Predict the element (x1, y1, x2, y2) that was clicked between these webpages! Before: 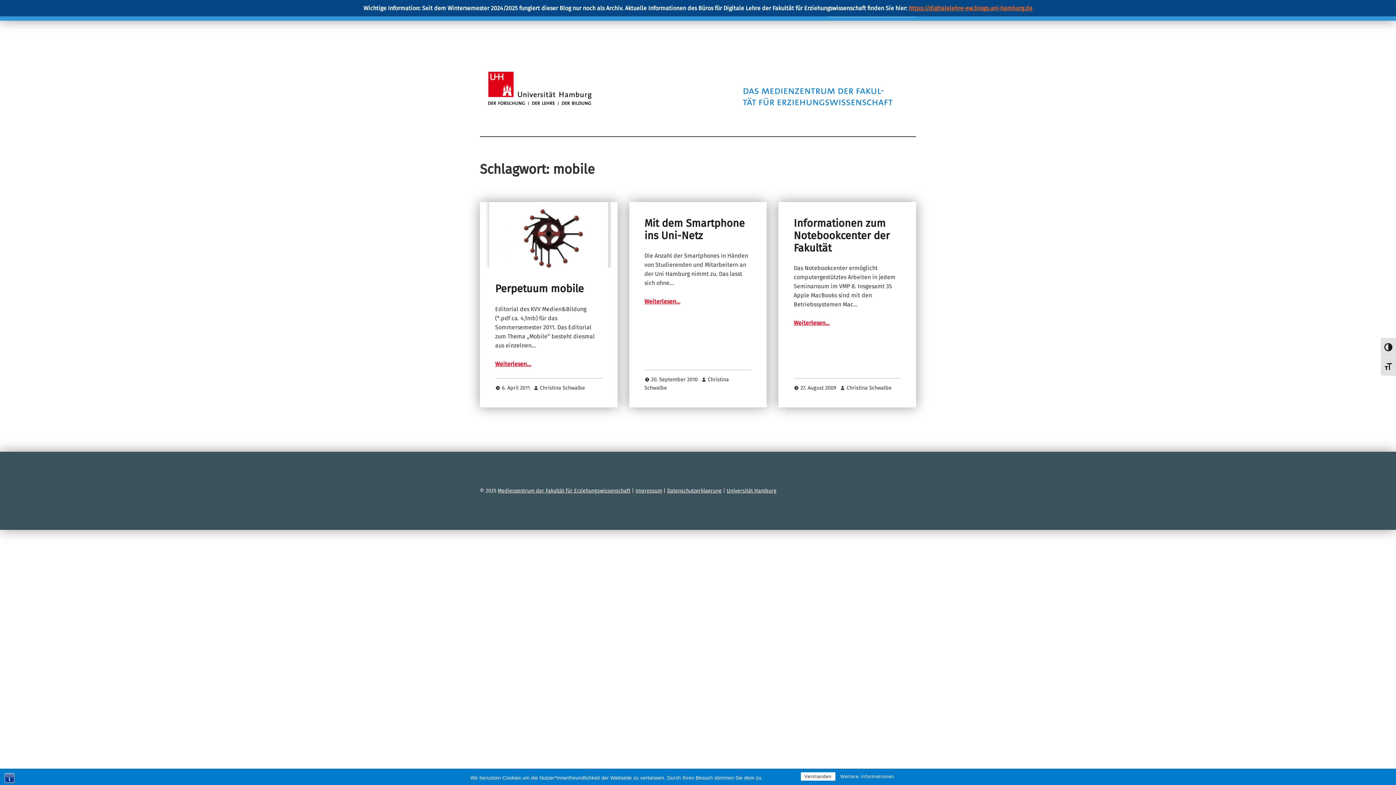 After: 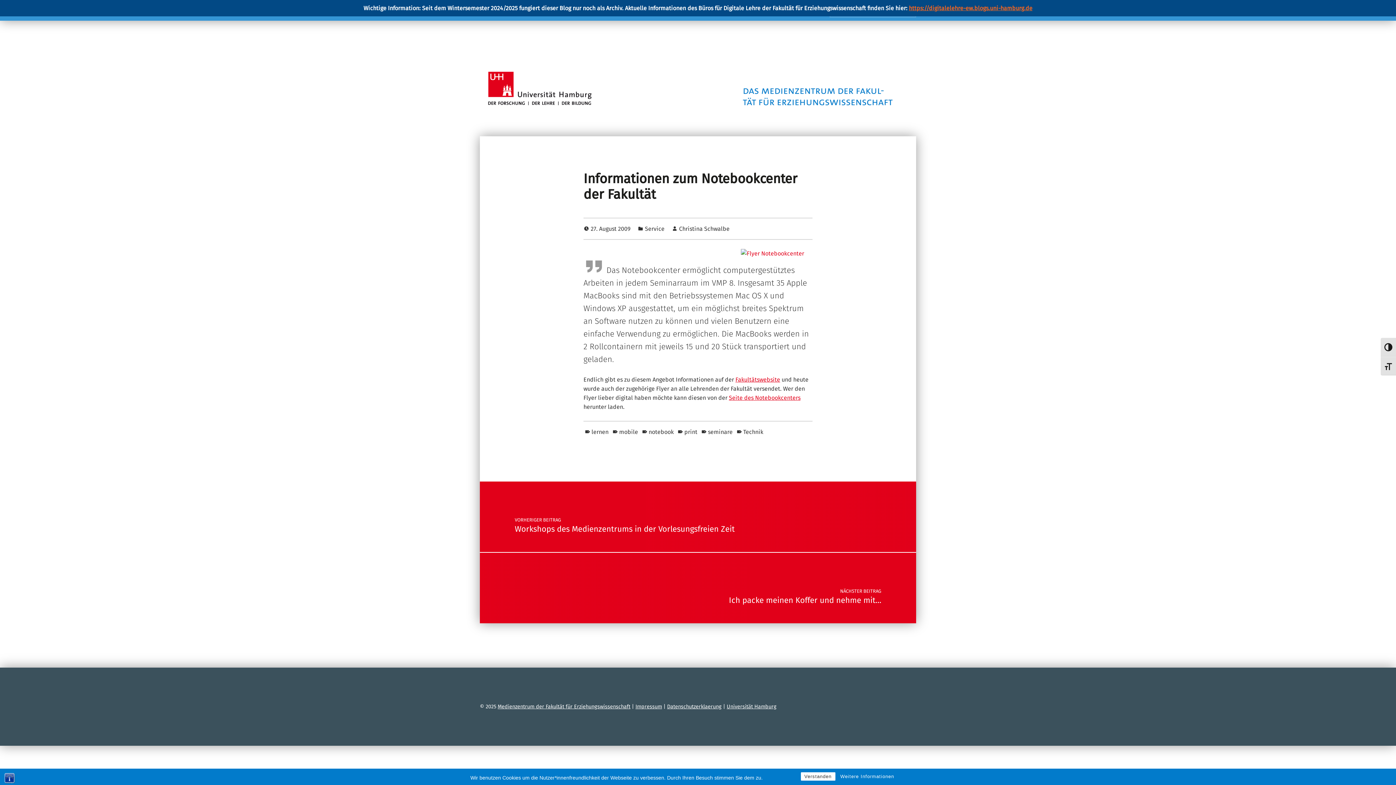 Action: label: 27. August 2009  bbox: (800, 384, 838, 391)